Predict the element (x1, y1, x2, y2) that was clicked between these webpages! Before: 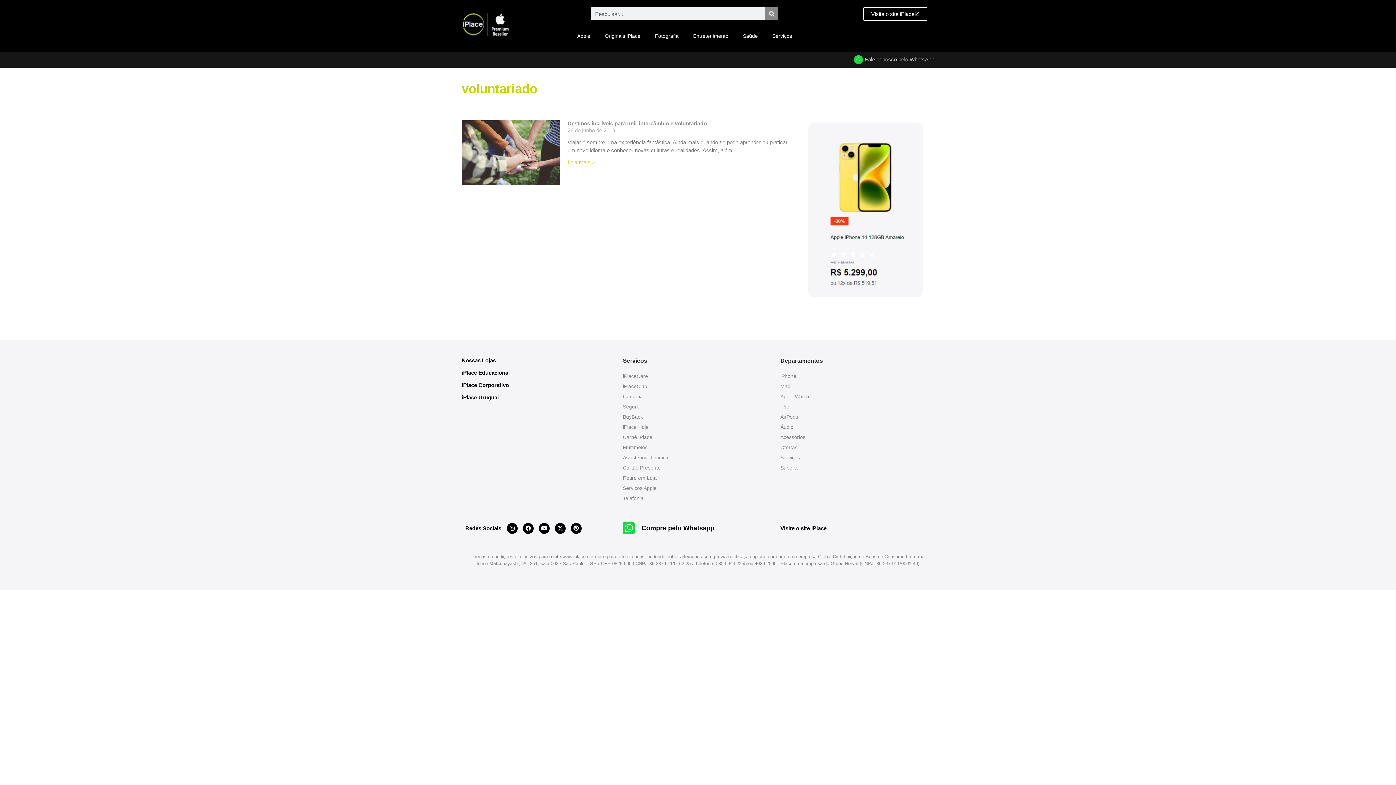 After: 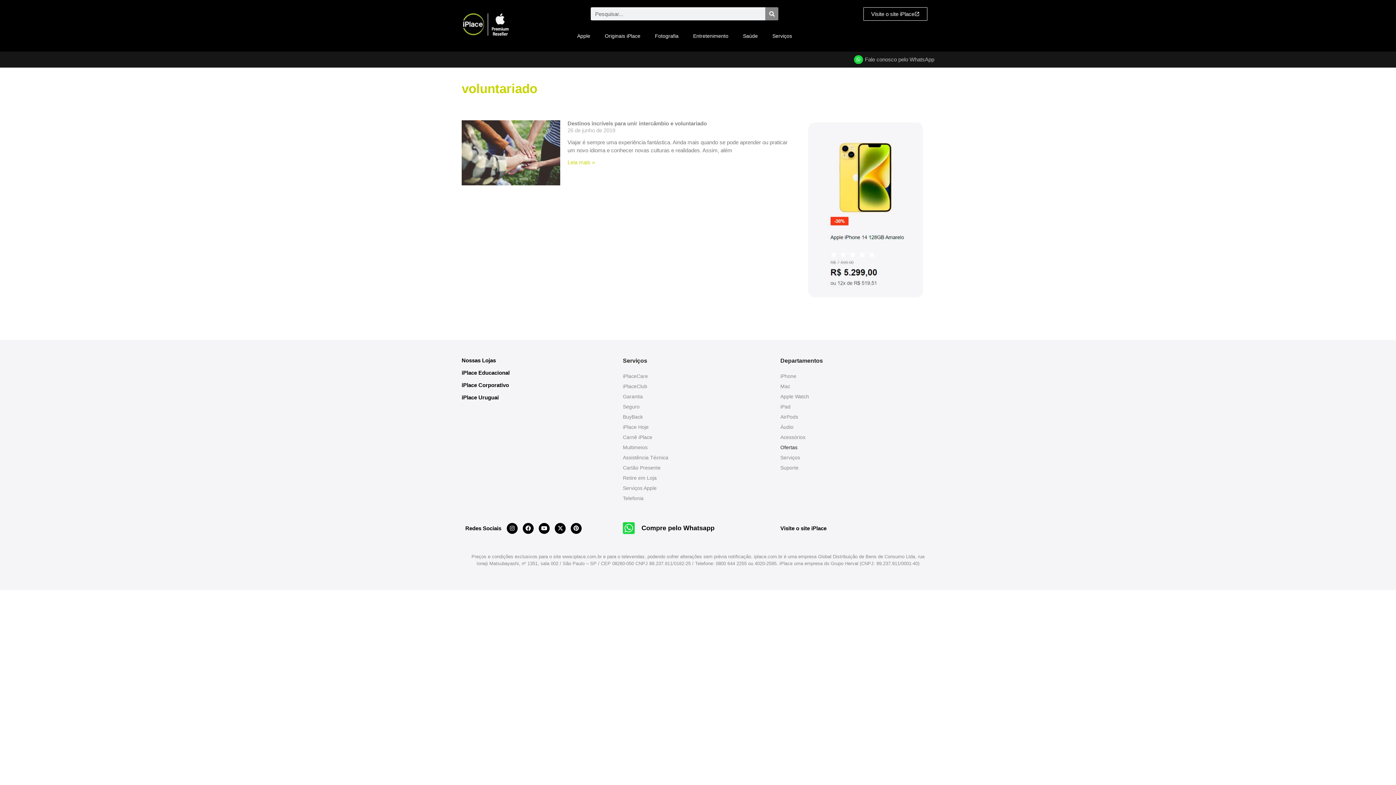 Action: bbox: (780, 442, 923, 452) label: Ofertas